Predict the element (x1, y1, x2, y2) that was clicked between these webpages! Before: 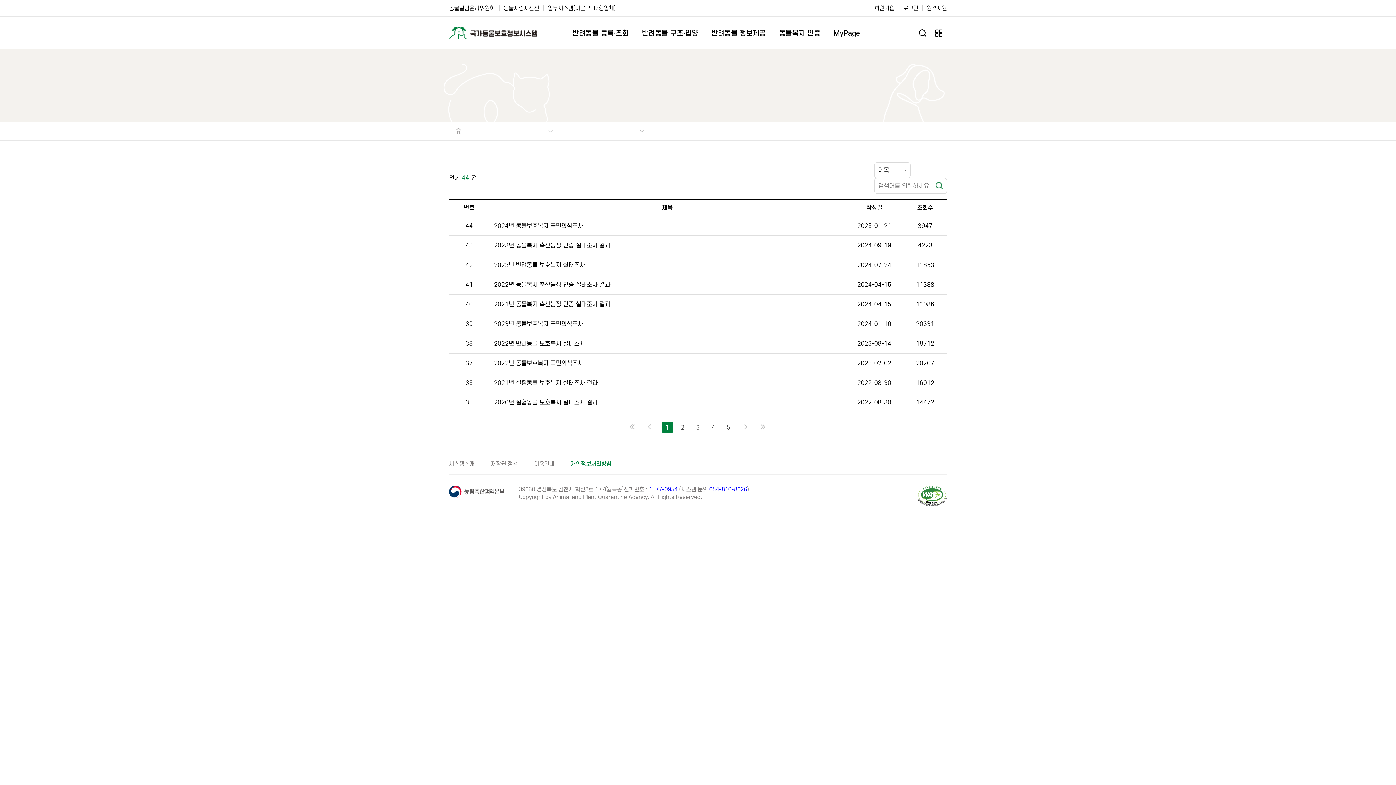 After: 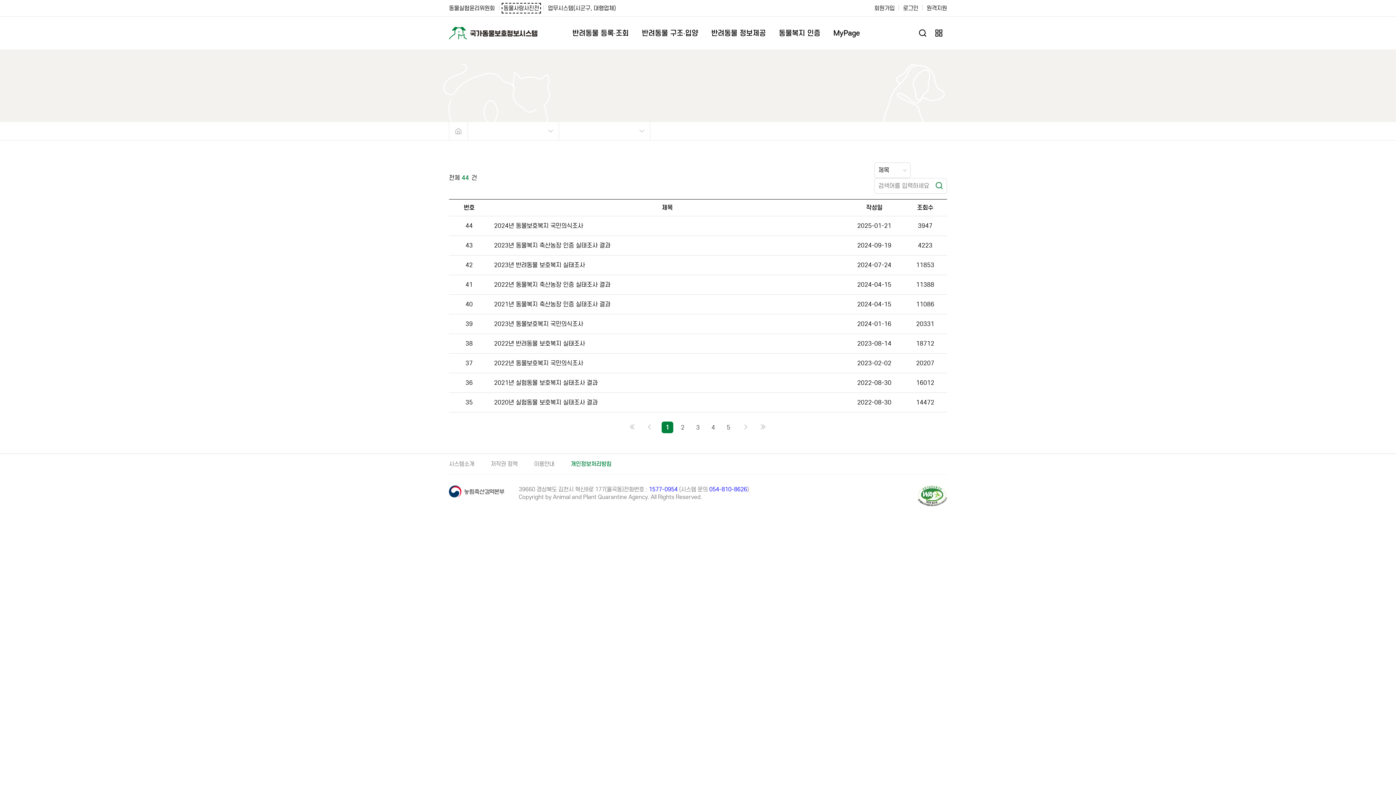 Action: label: 동물사랑사진전 bbox: (503, 4, 539, 11)